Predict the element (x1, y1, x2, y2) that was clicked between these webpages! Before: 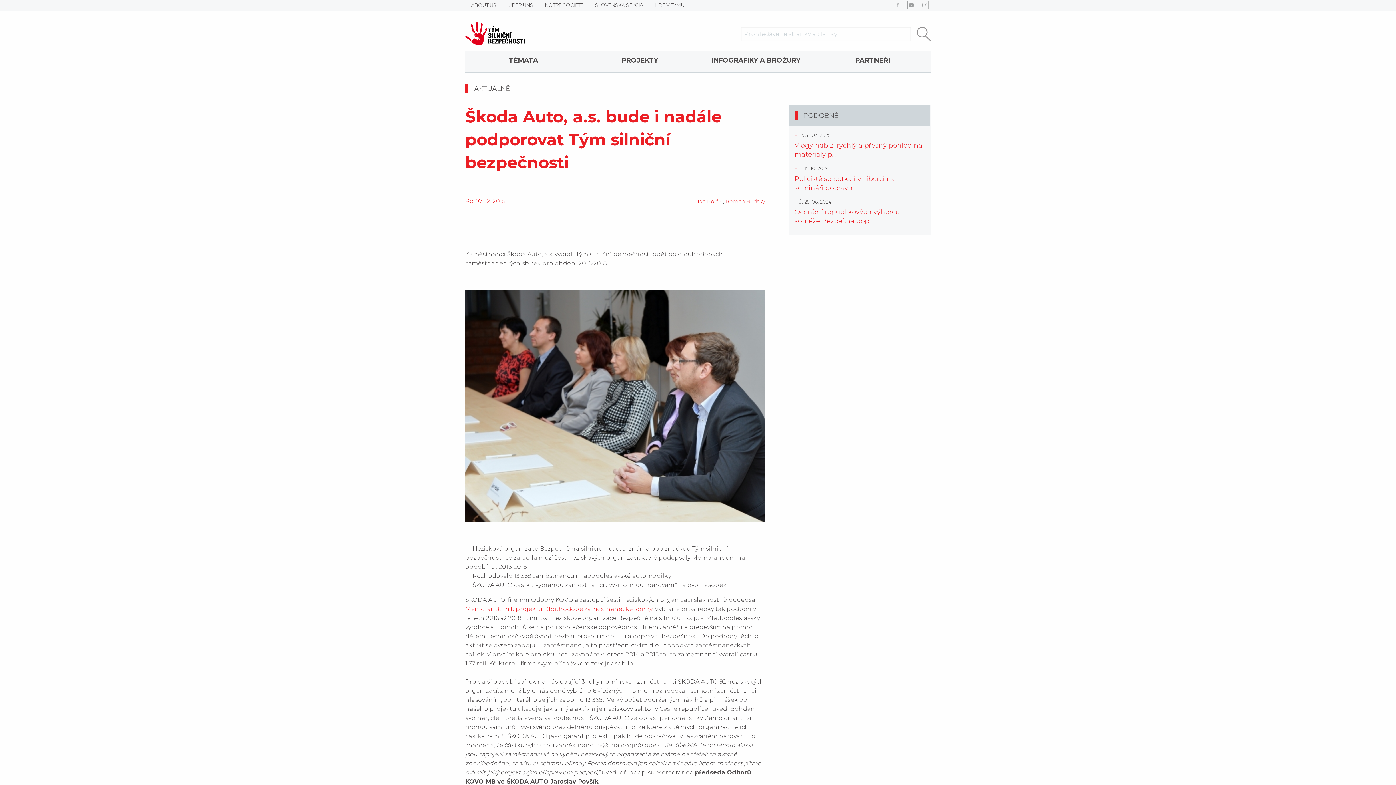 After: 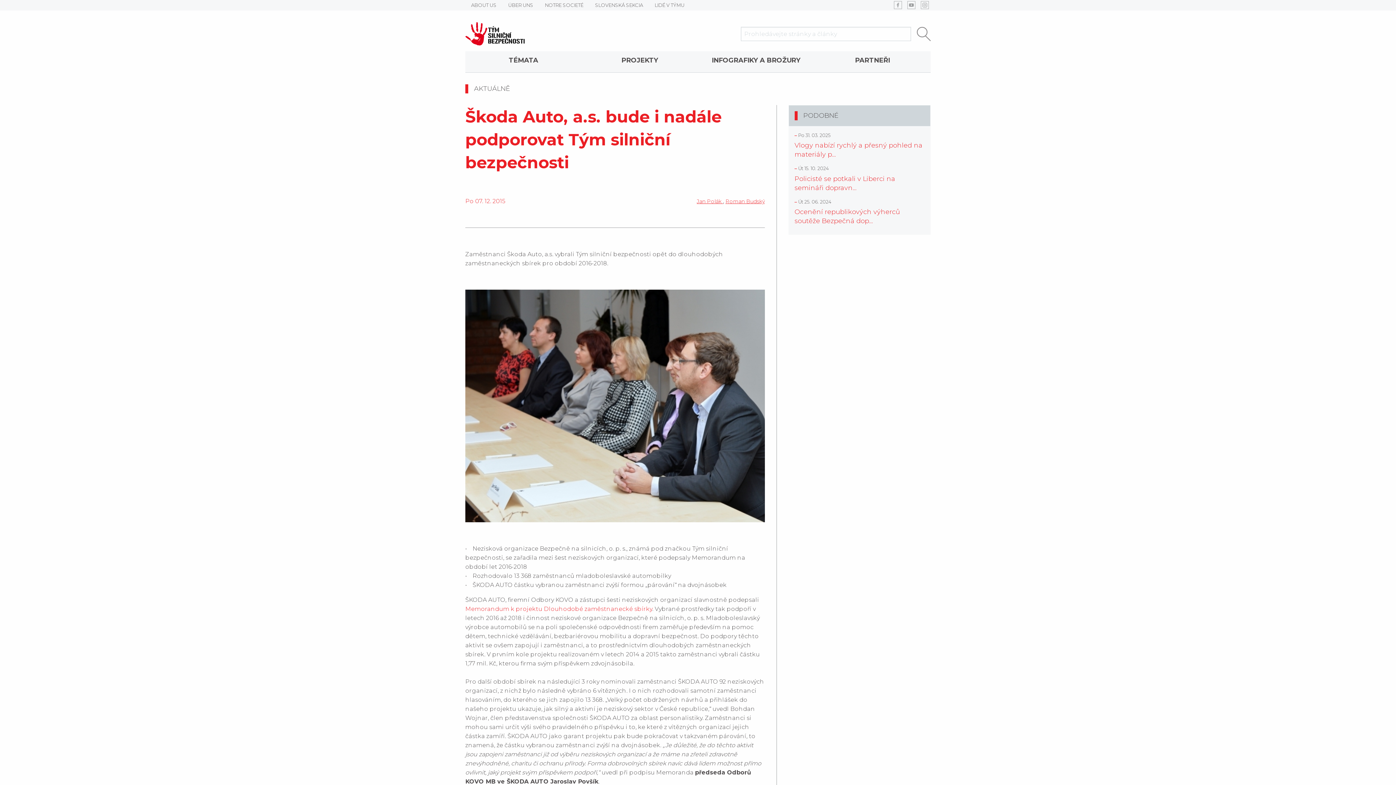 Action: bbox: (905, 0, 917, 10) label: YT